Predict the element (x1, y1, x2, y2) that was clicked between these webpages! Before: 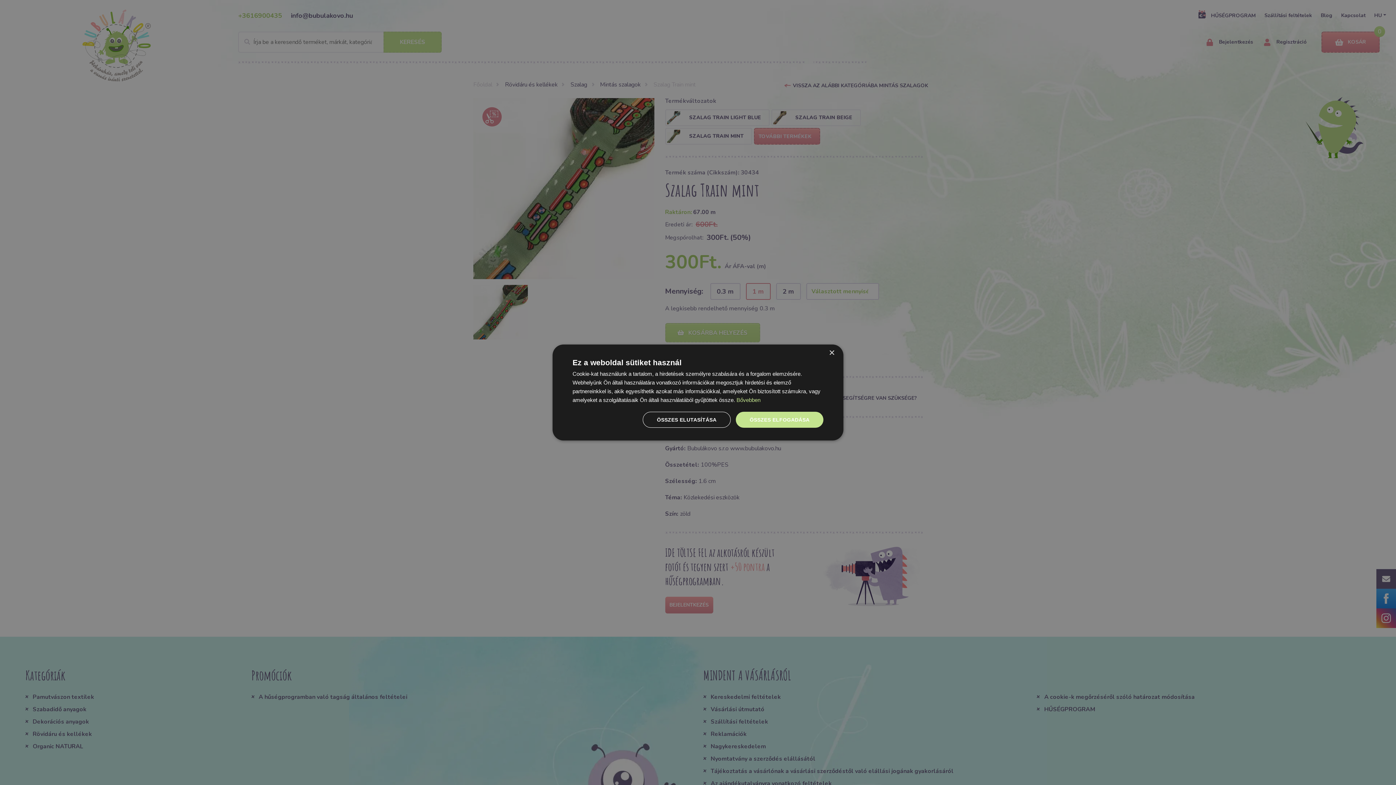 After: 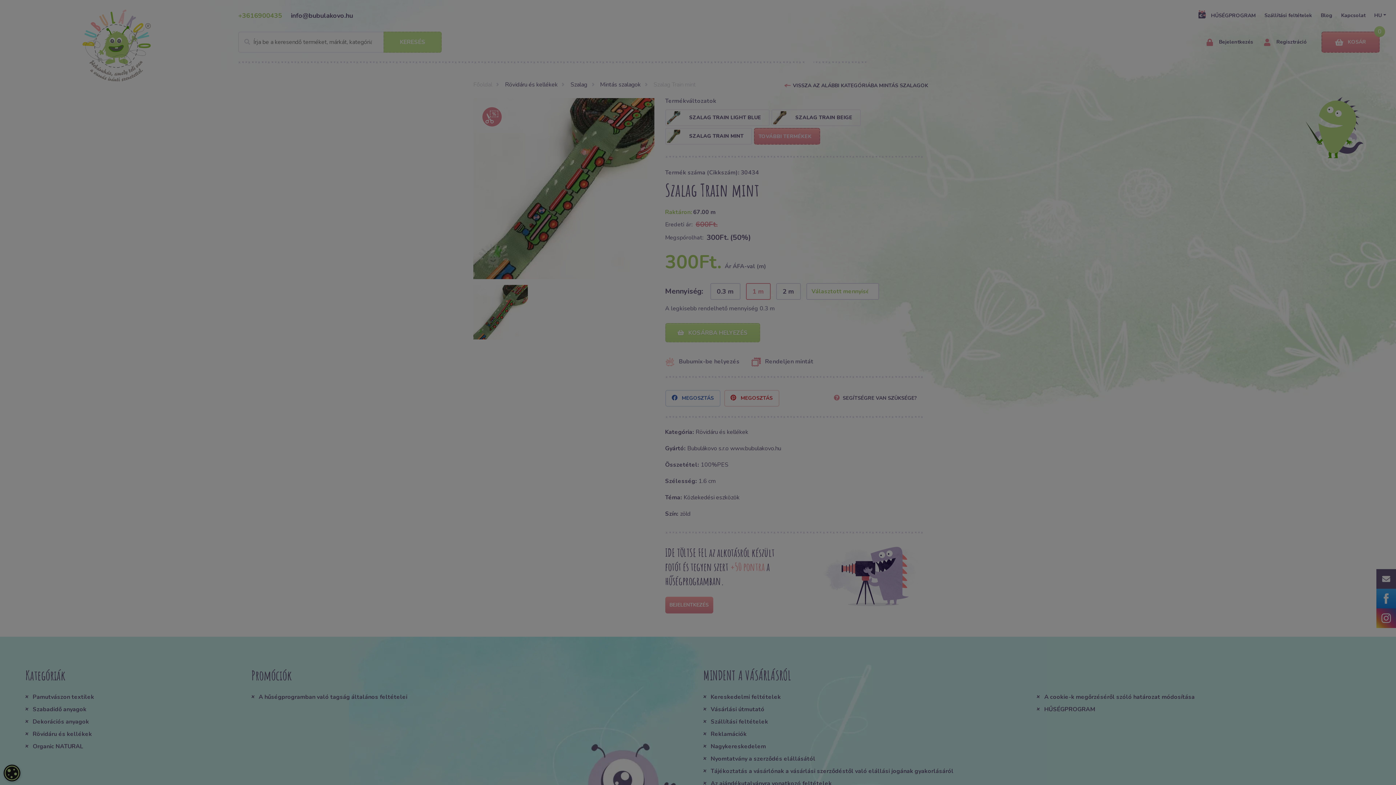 Action: label: ÖSSZES ELFOGADÁSA bbox: (736, 412, 823, 428)